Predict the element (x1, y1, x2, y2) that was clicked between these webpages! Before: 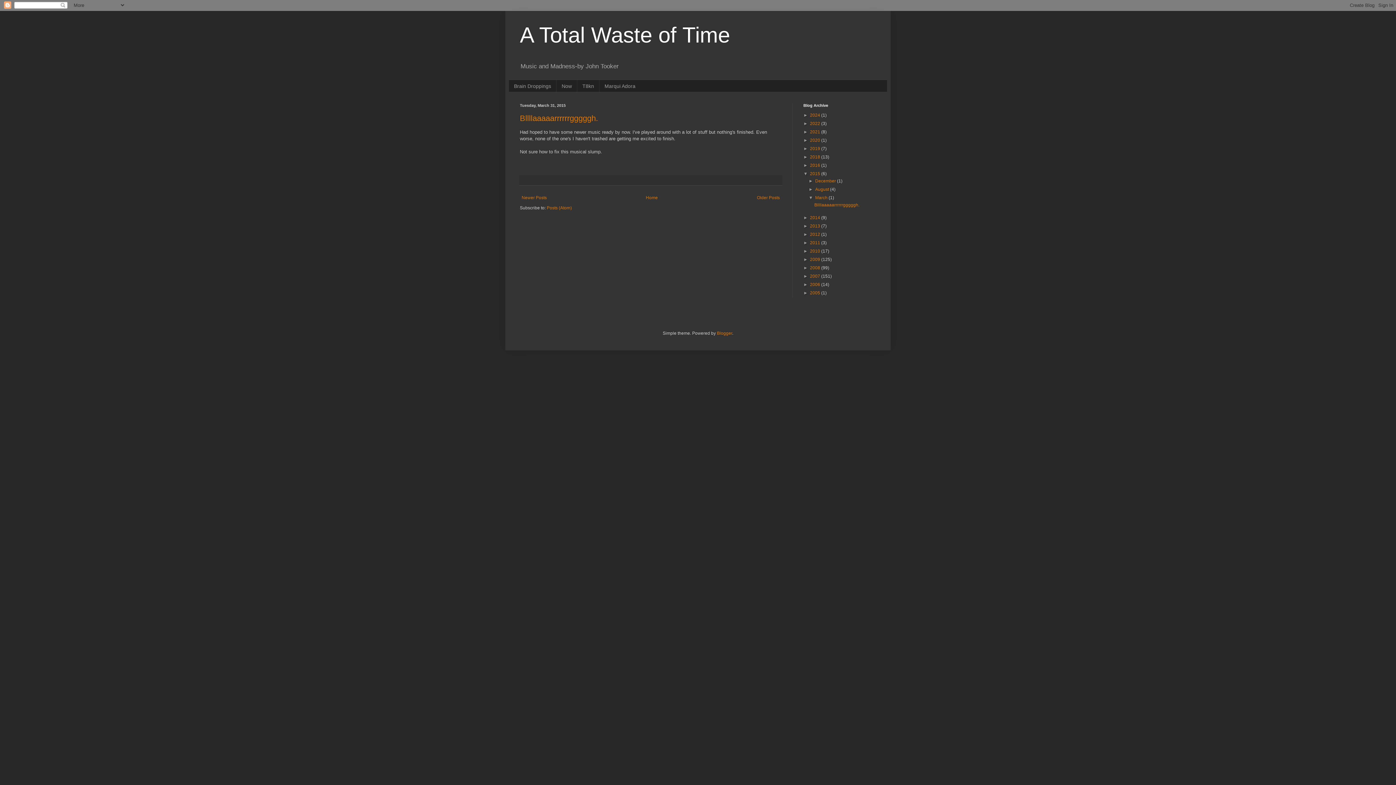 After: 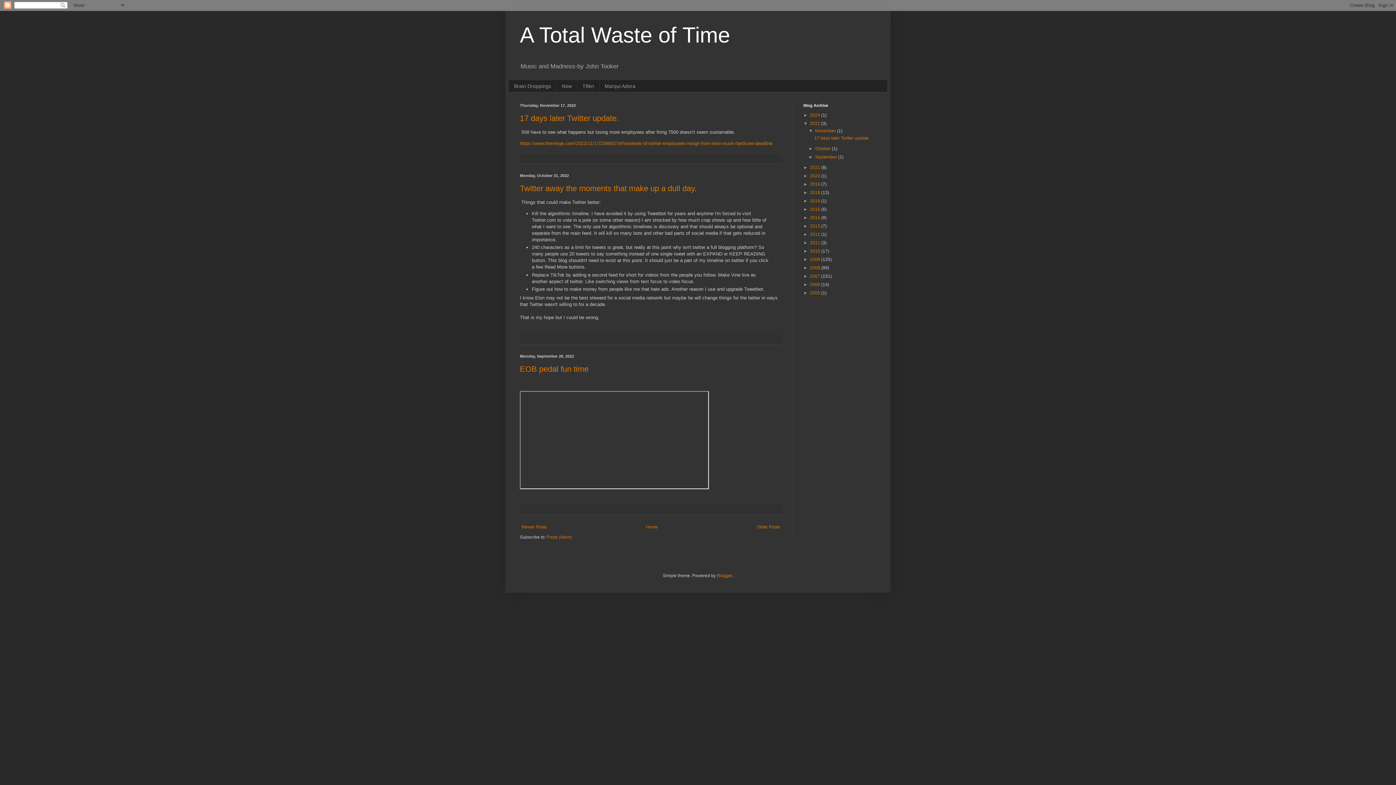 Action: bbox: (810, 121, 821, 126) label: 2022 